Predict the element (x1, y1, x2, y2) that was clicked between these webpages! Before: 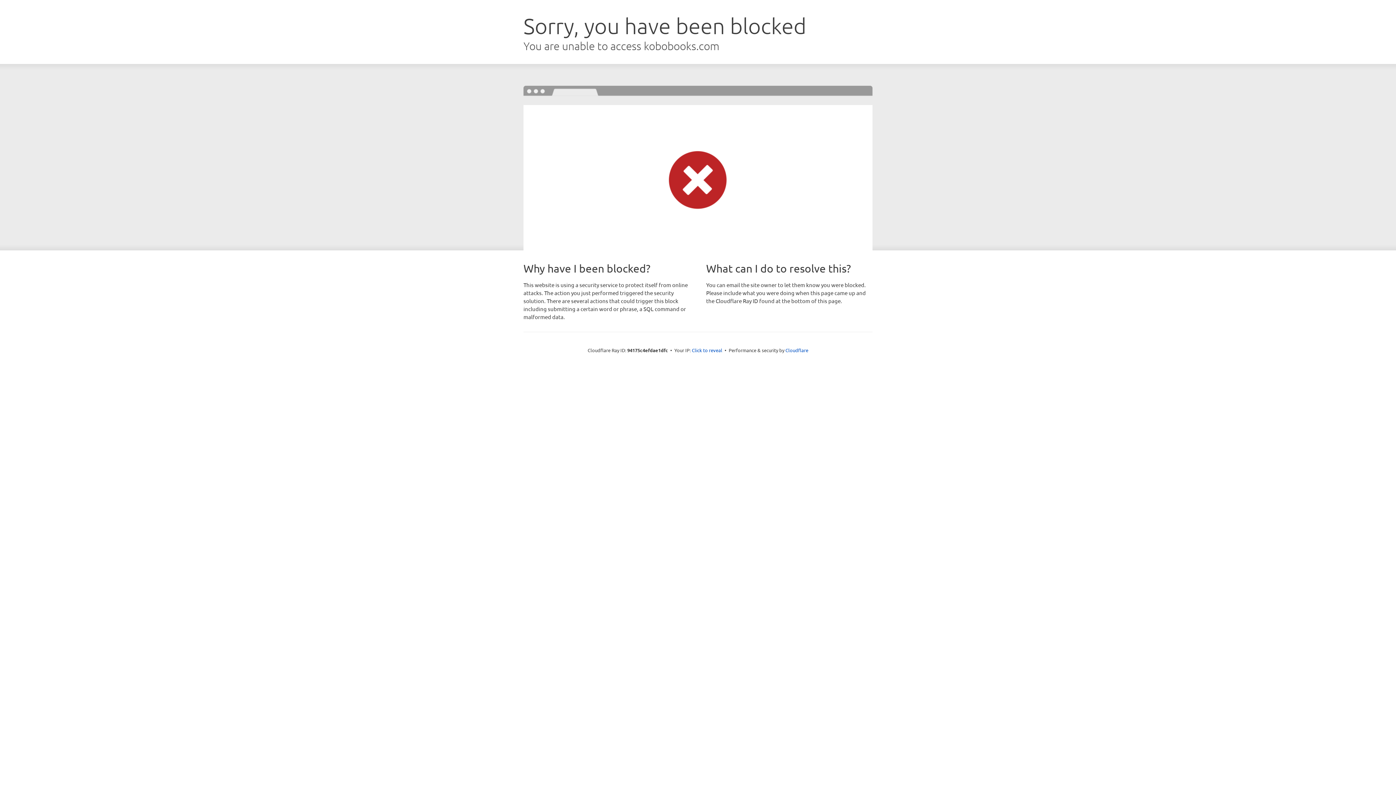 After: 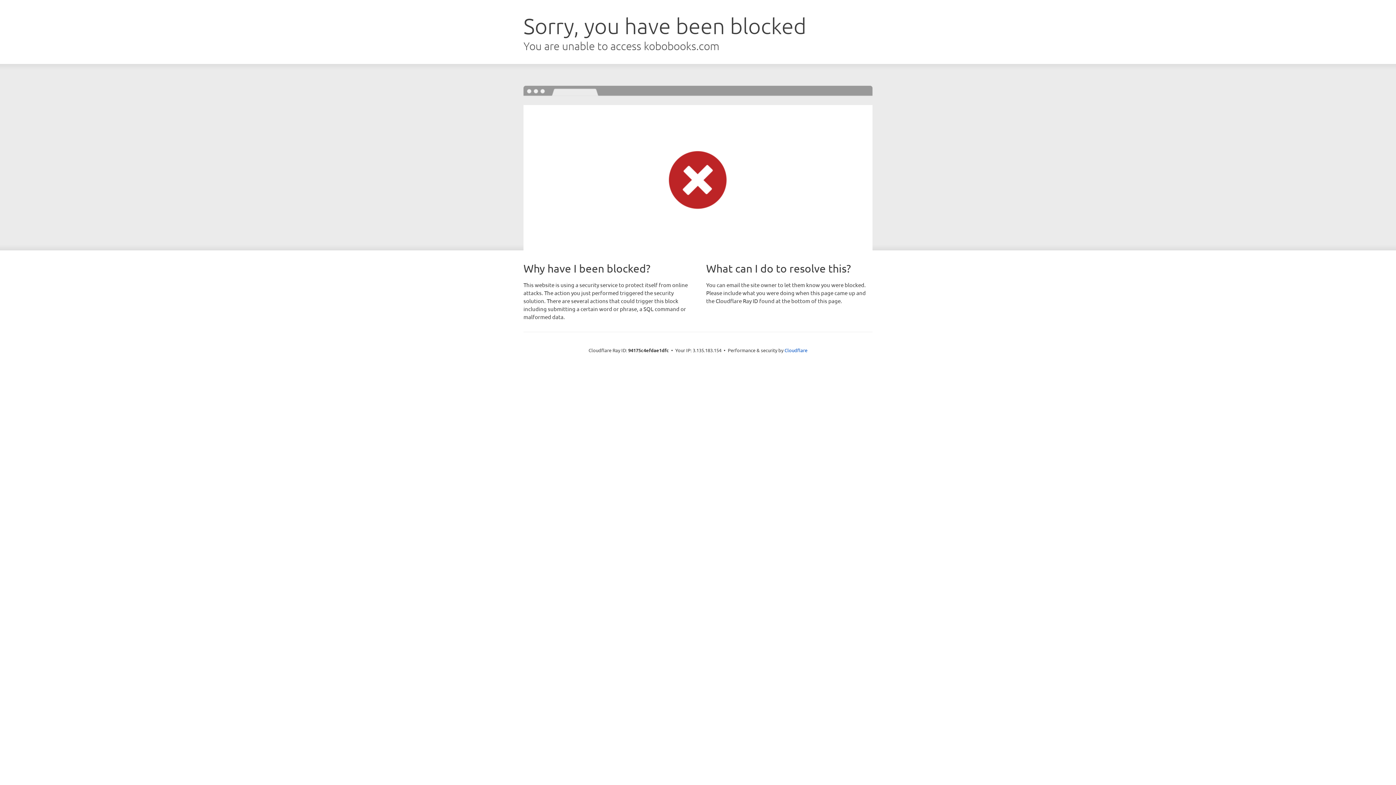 Action: label: Click to reveal bbox: (692, 346, 722, 353)